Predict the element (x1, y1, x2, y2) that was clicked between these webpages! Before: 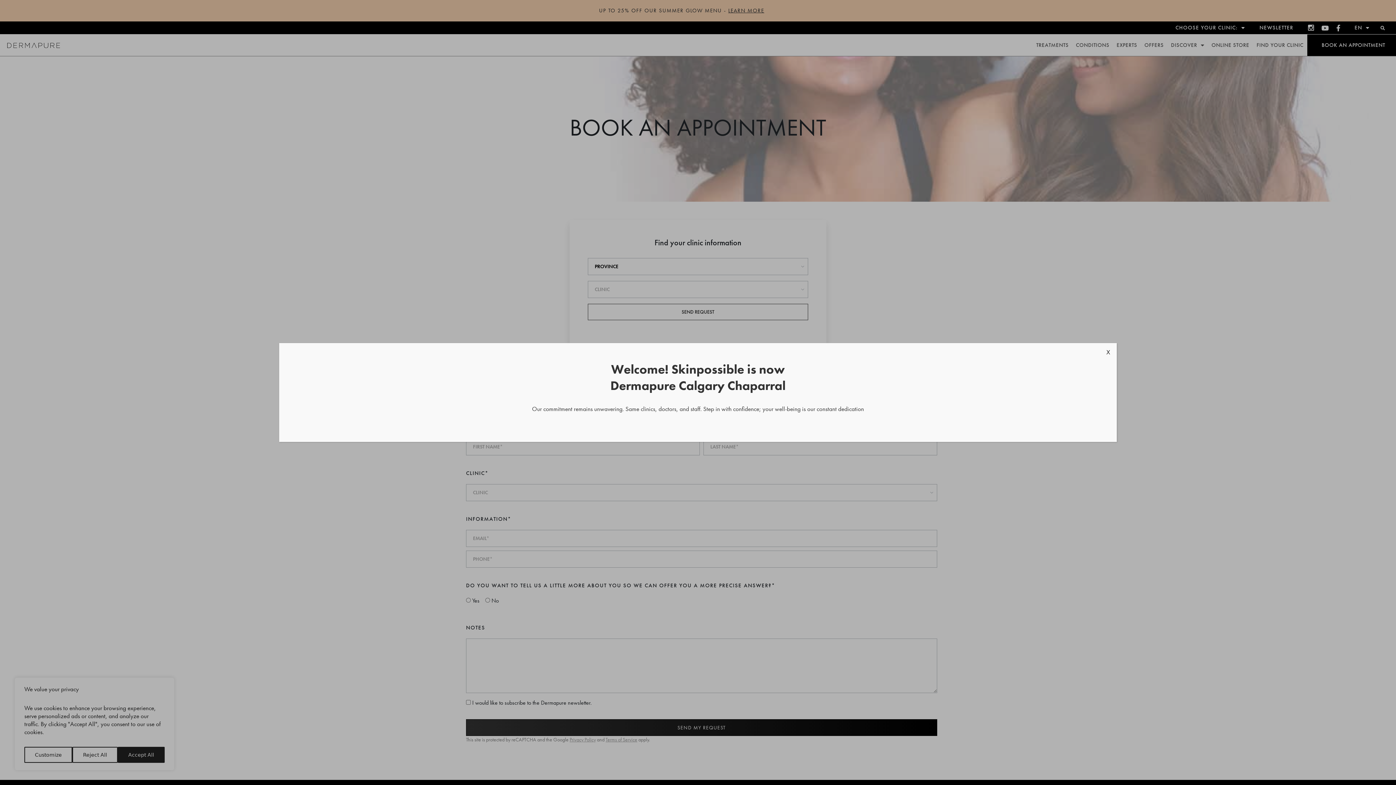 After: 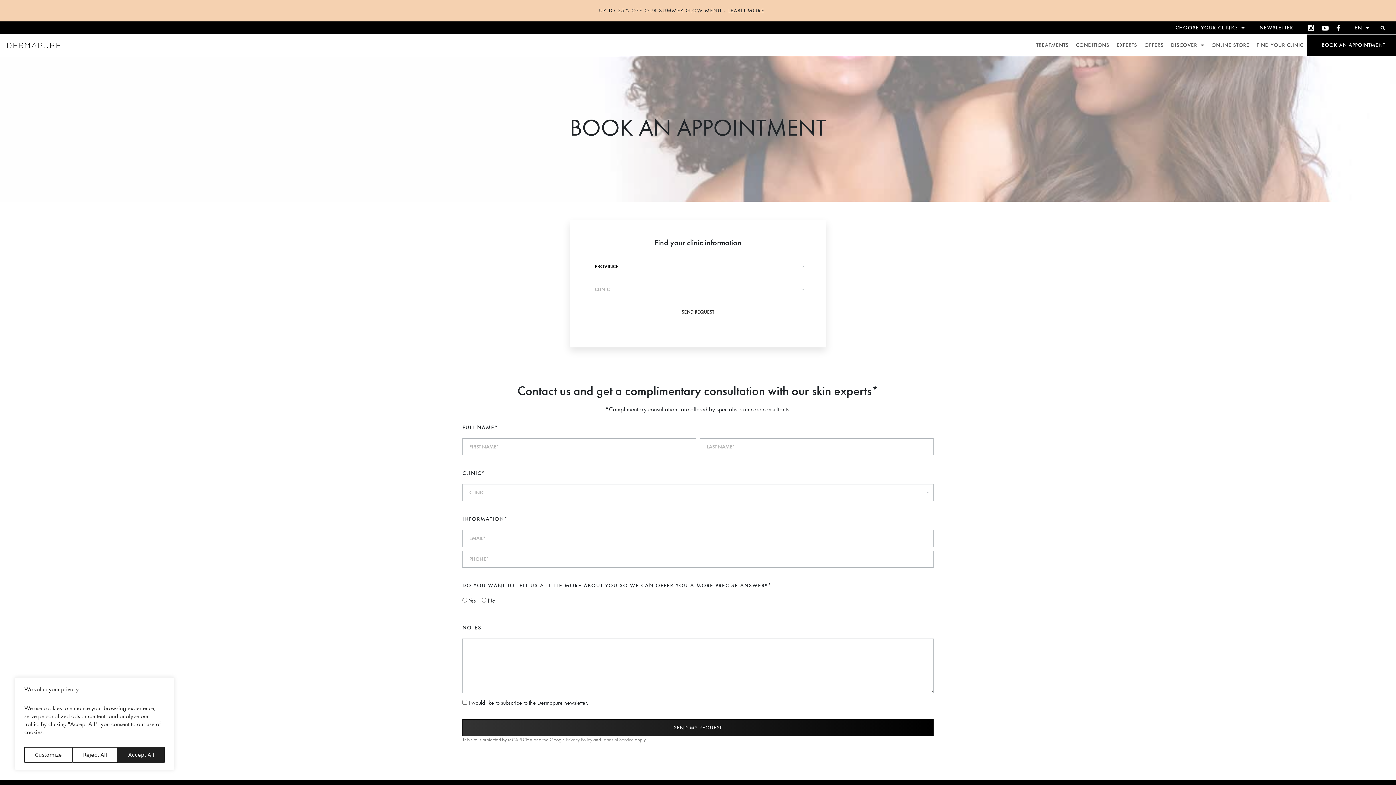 Action: bbox: (1103, 343, 1113, 362) label: Close